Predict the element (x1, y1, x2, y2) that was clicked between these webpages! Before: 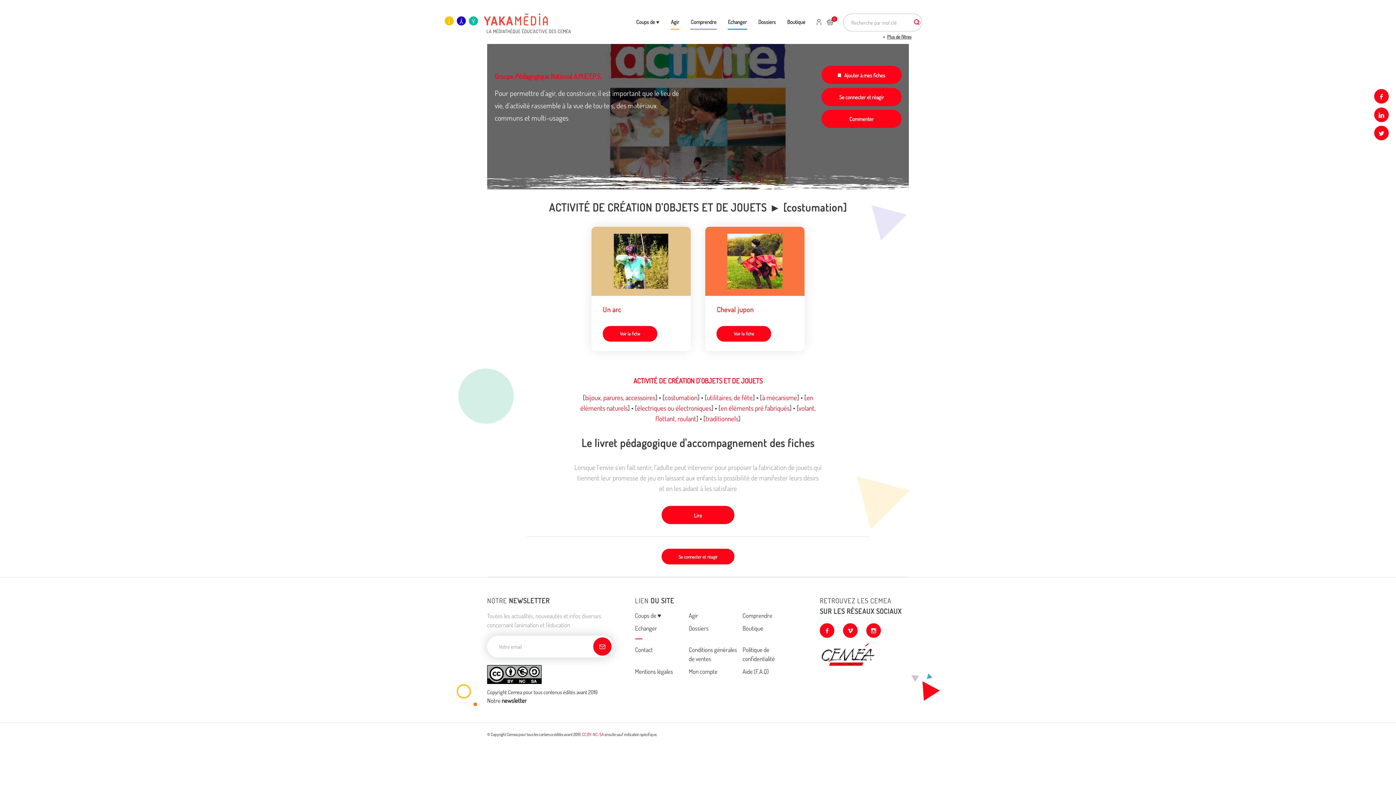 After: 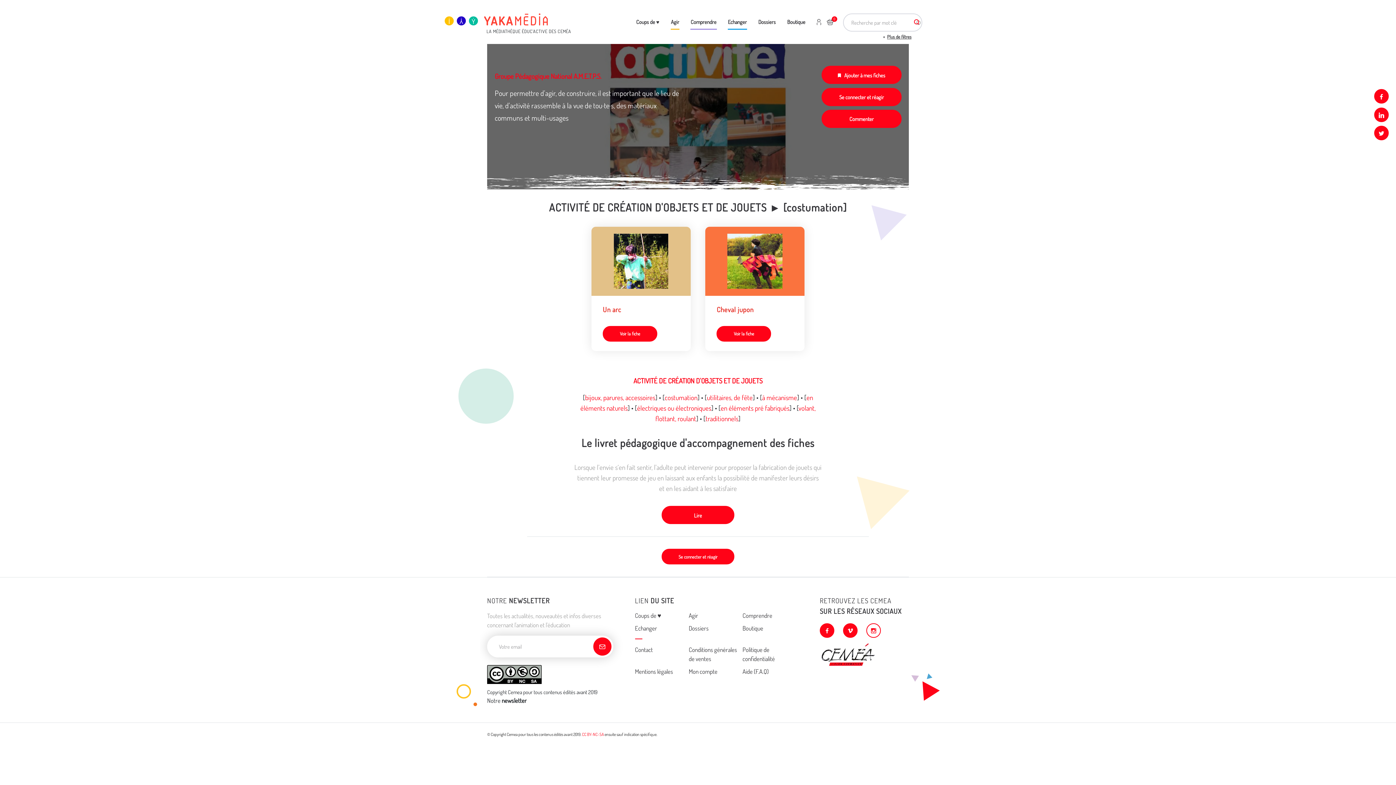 Action: label: instagram bbox: (866, 623, 881, 638)